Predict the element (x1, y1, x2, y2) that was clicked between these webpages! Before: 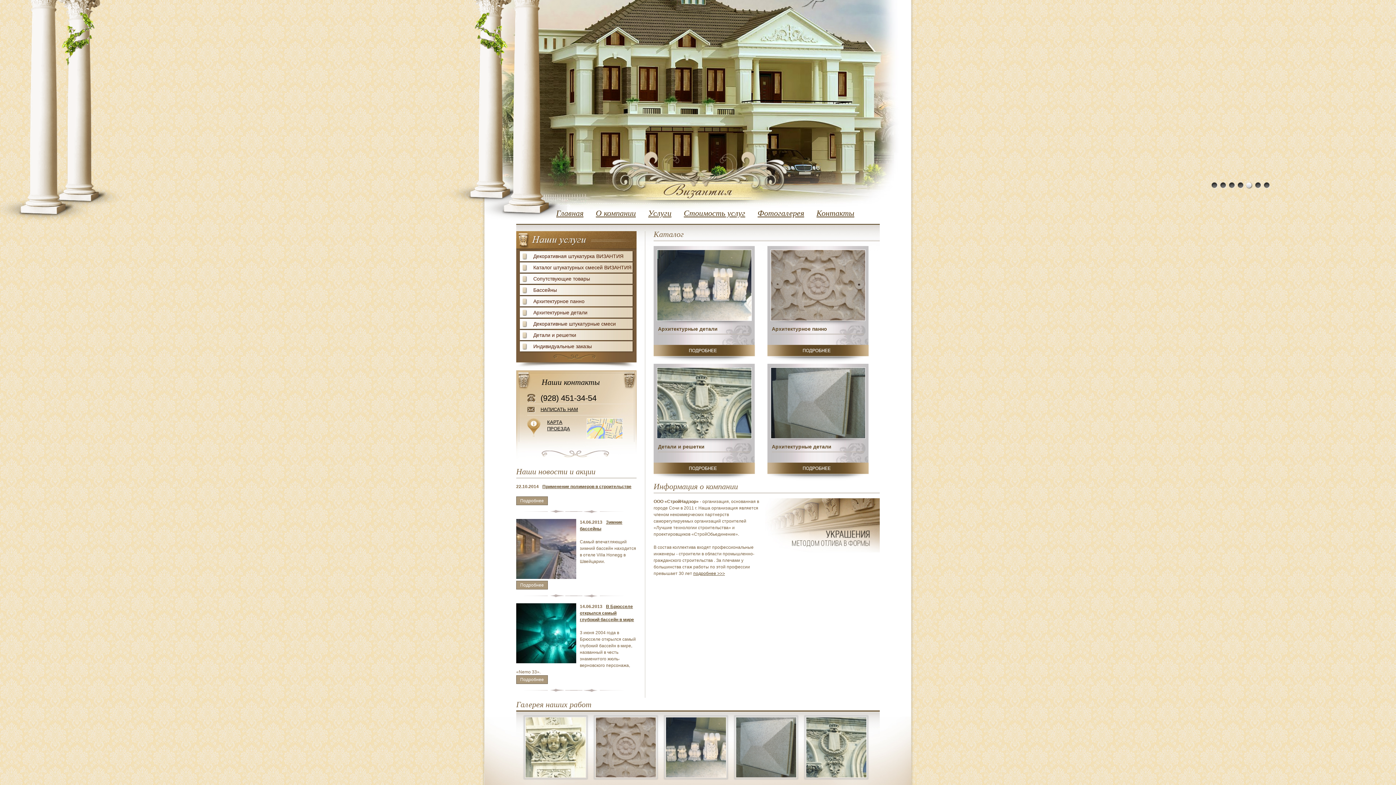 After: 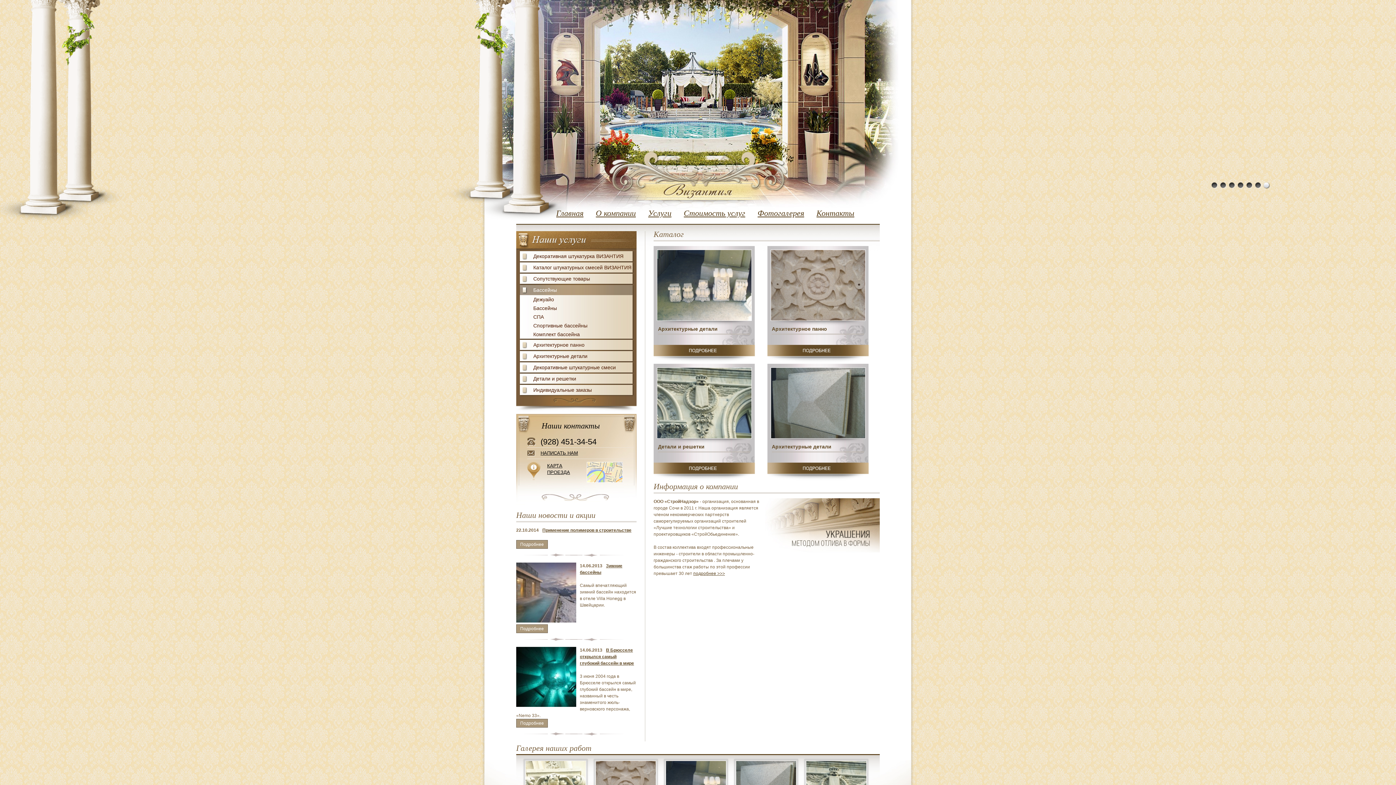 Action: label: Бассейны bbox: (522, 285, 633, 295)